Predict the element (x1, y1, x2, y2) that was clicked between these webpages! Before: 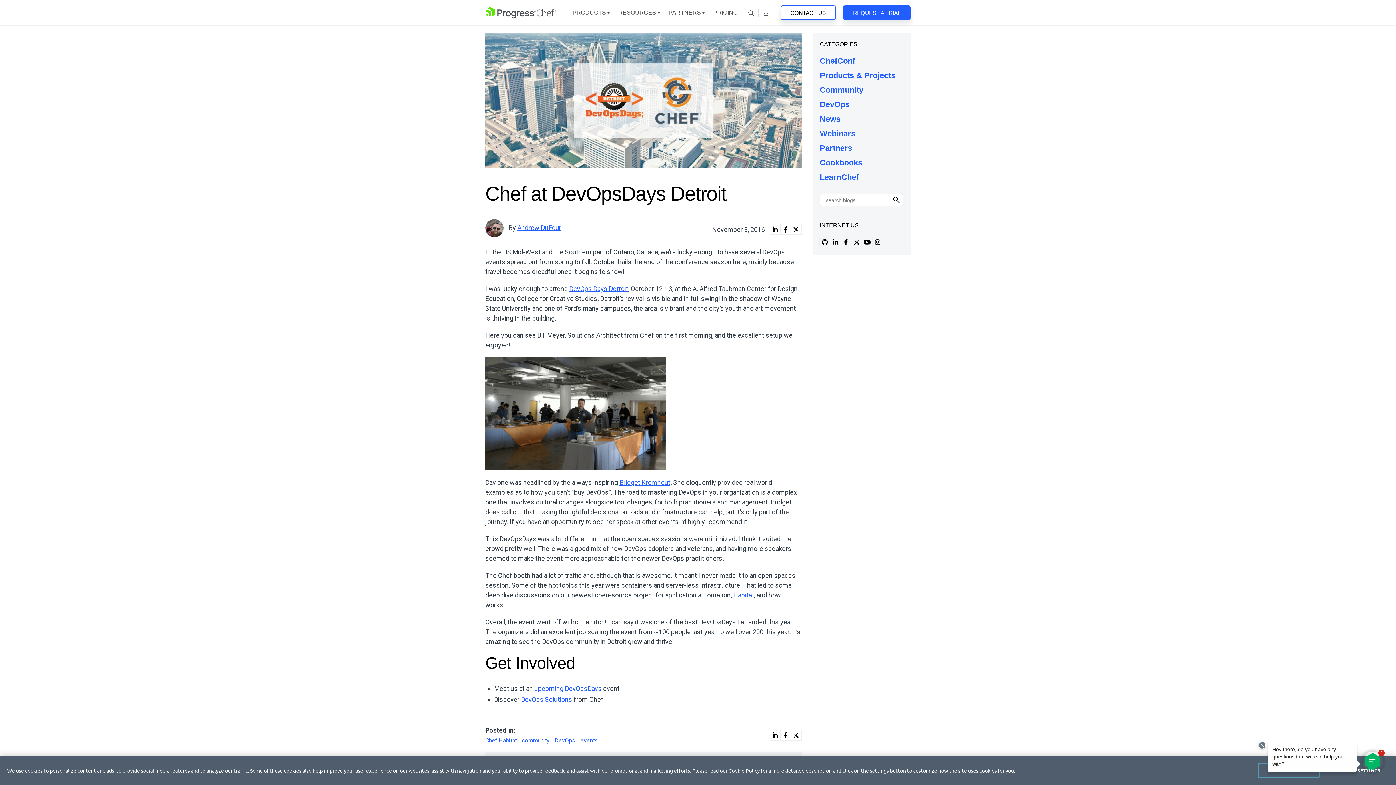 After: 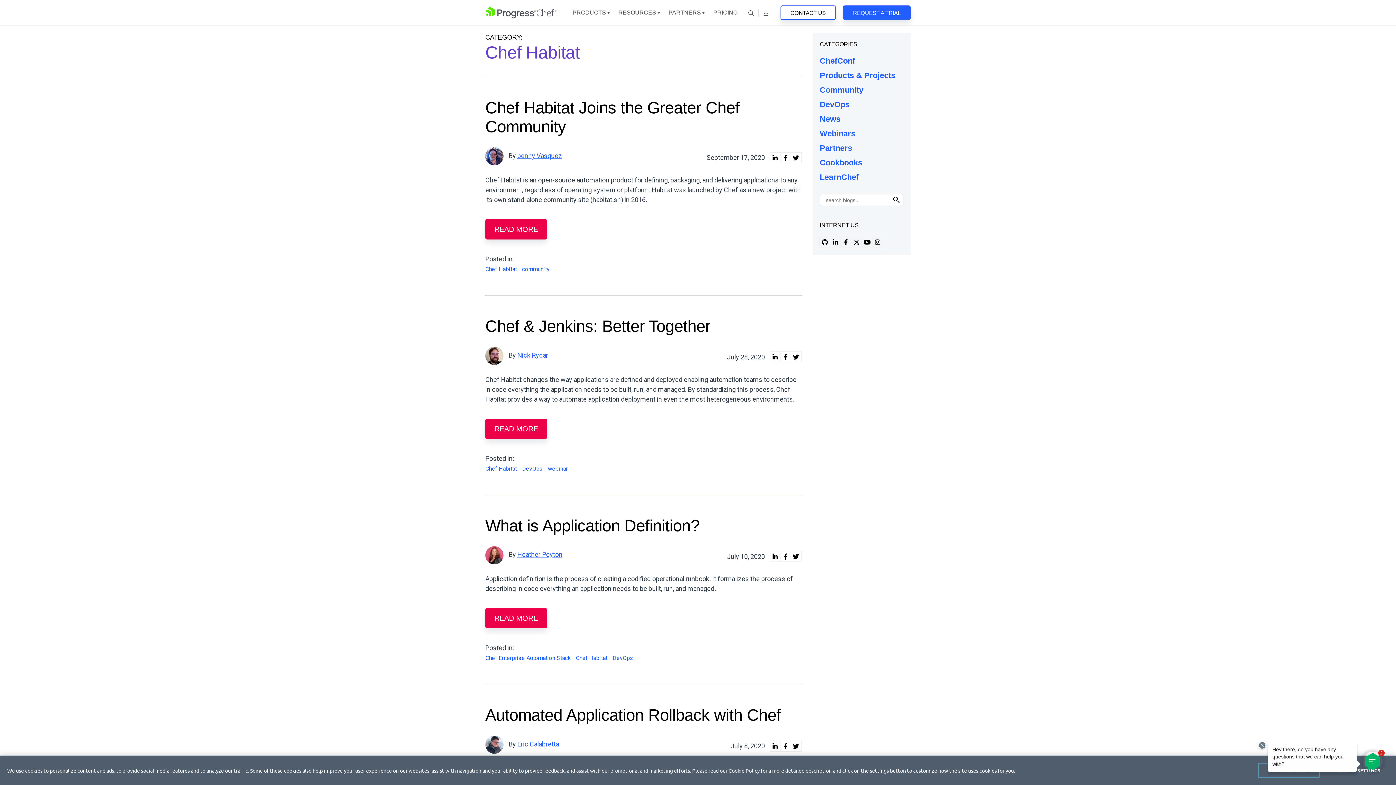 Action: label: Chef Habitat  bbox: (485, 737, 518, 744)